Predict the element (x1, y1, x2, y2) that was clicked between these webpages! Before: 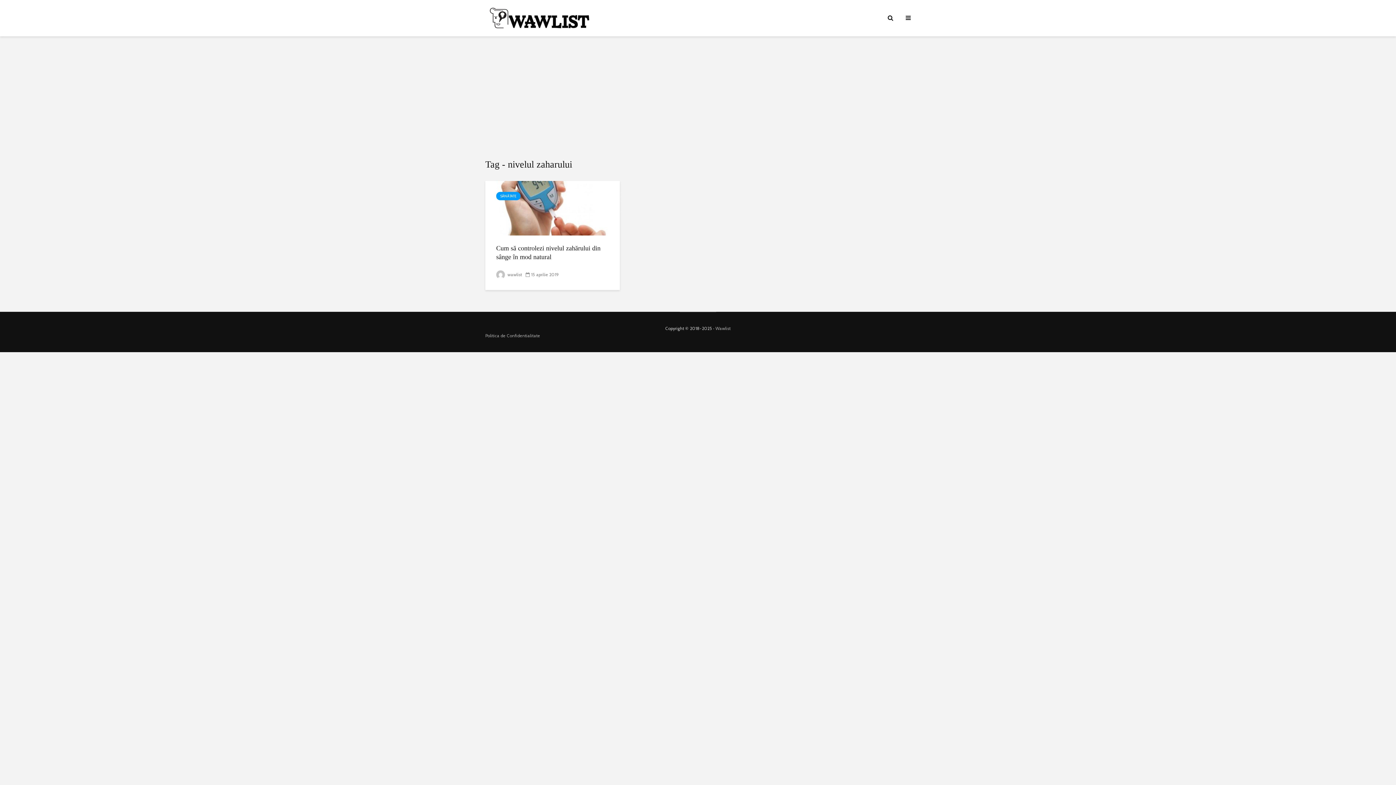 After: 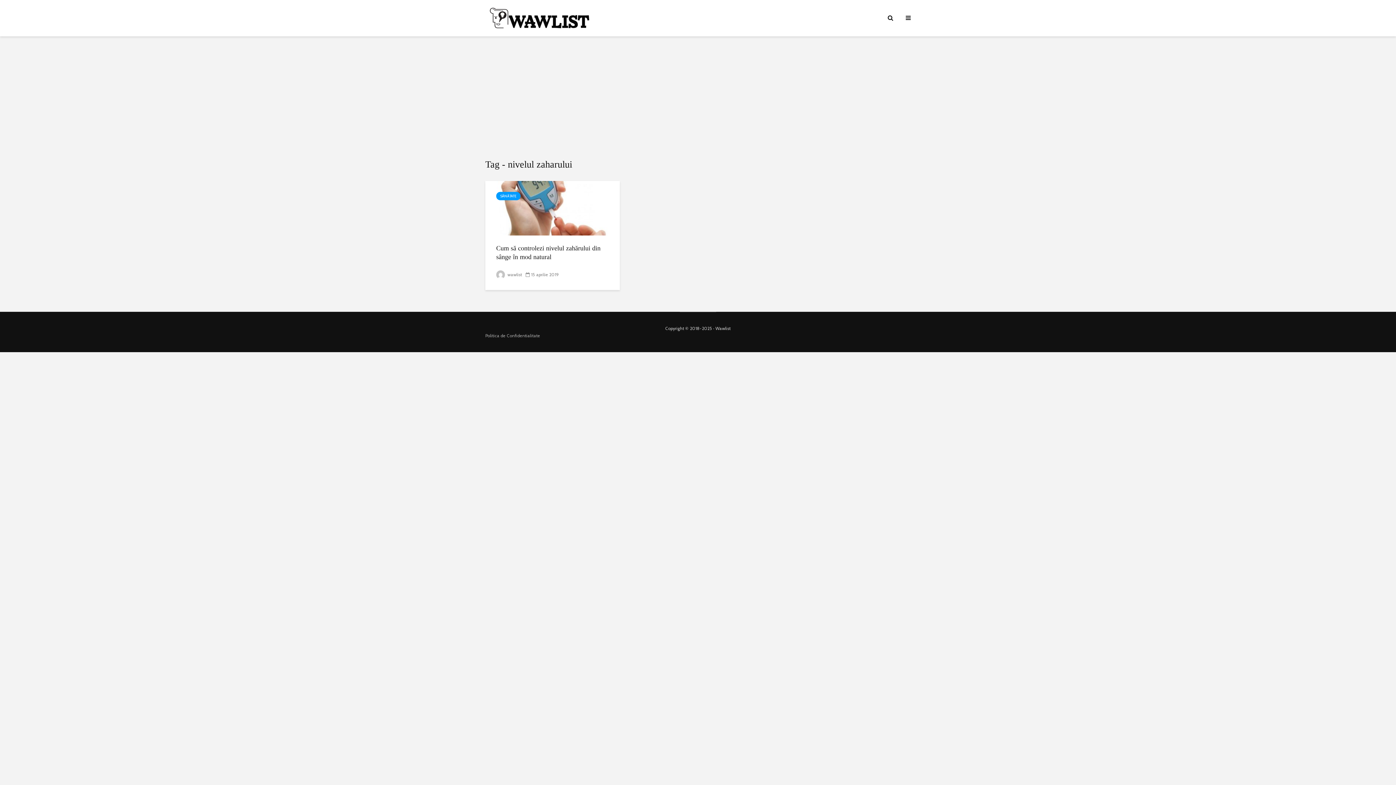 Action: bbox: (715, 325, 730, 331) label: Wawlist